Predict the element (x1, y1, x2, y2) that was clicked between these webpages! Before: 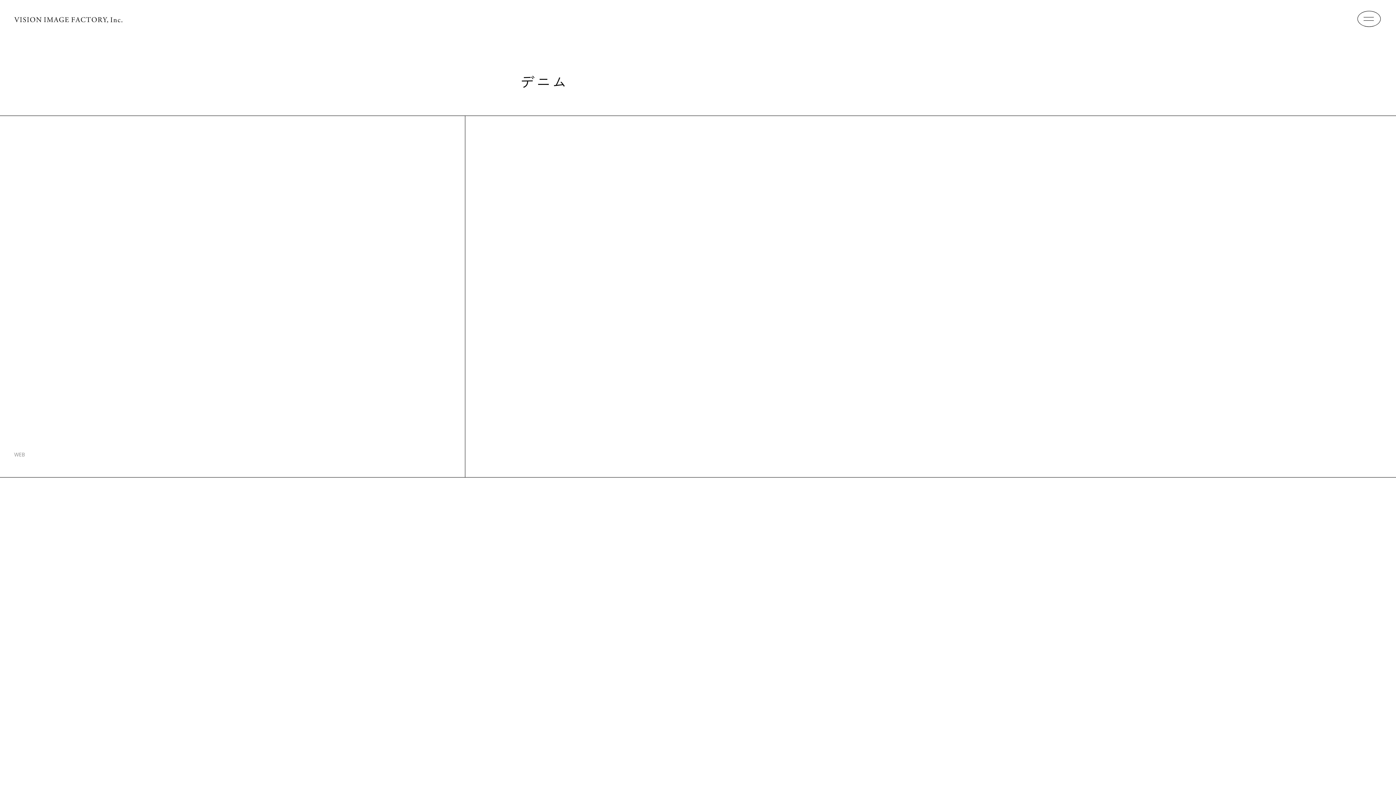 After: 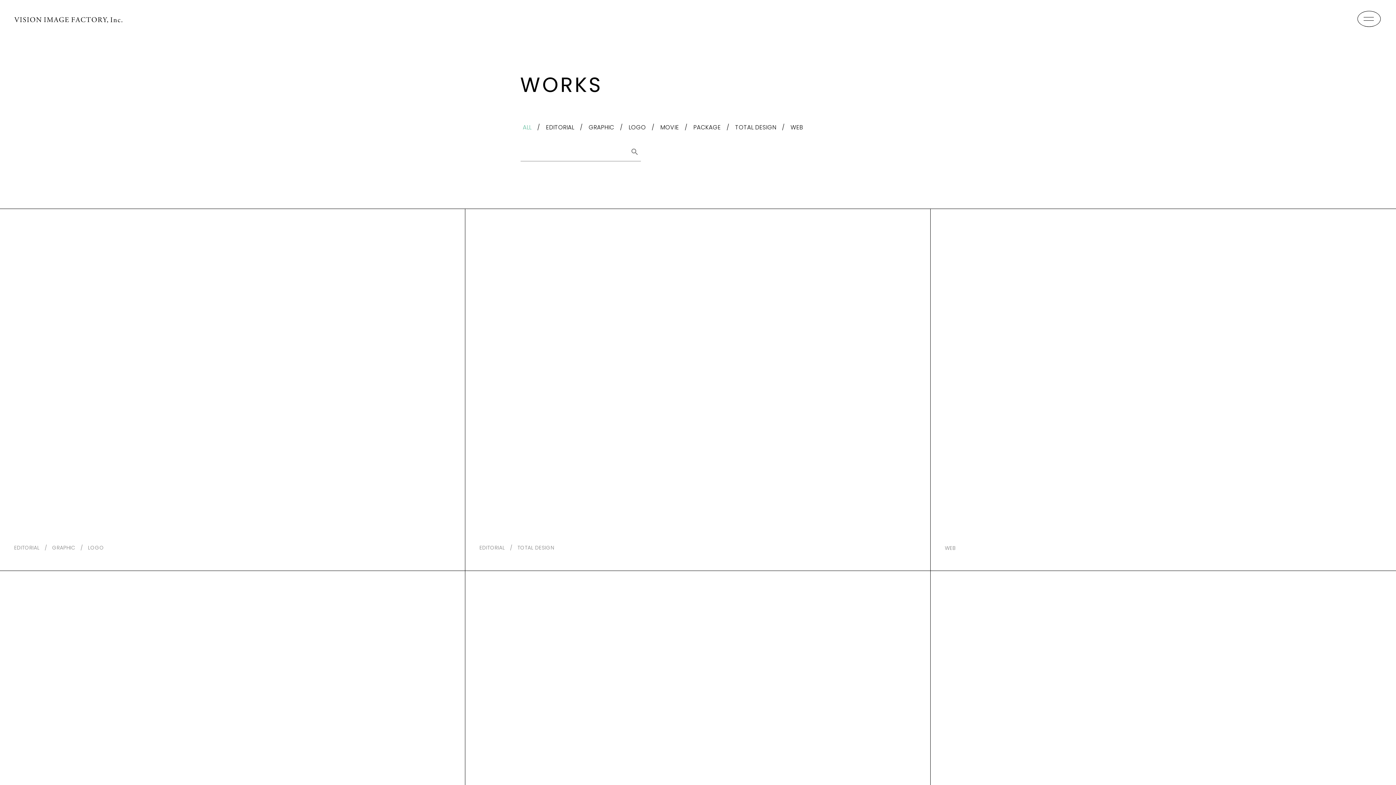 Action: label: WORKS bbox: (514, 523, 556, 537)